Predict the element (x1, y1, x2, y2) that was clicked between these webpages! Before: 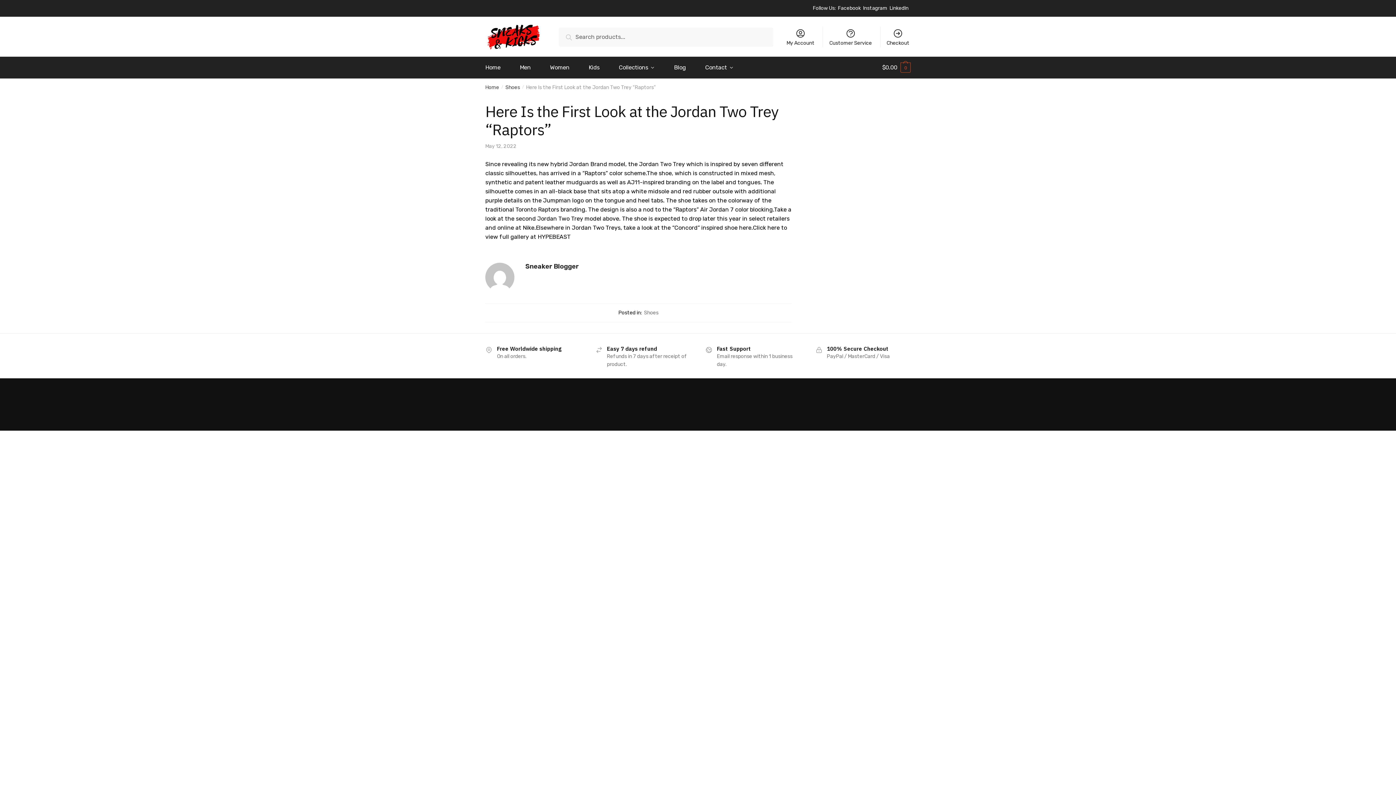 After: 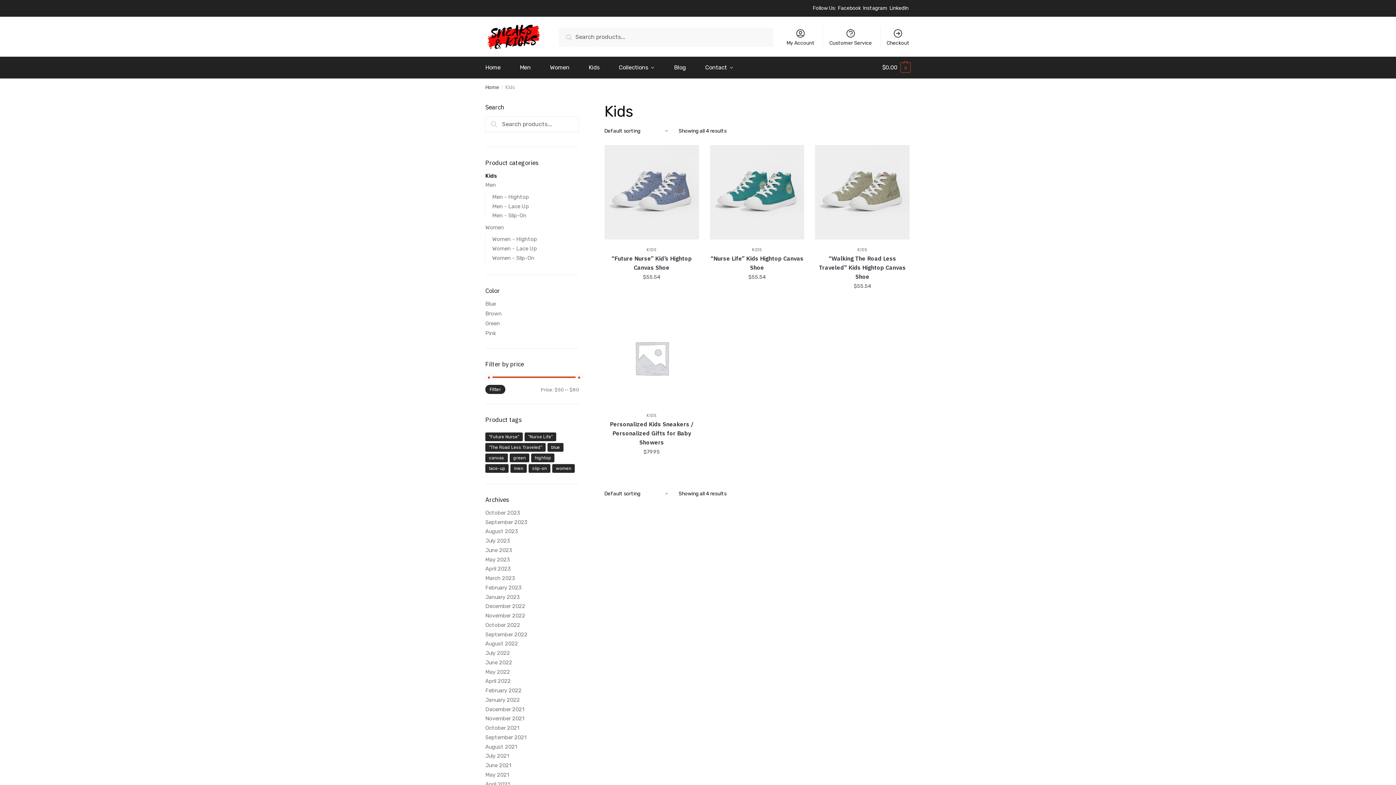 Action: bbox: (580, 56, 608, 78) label: Kids